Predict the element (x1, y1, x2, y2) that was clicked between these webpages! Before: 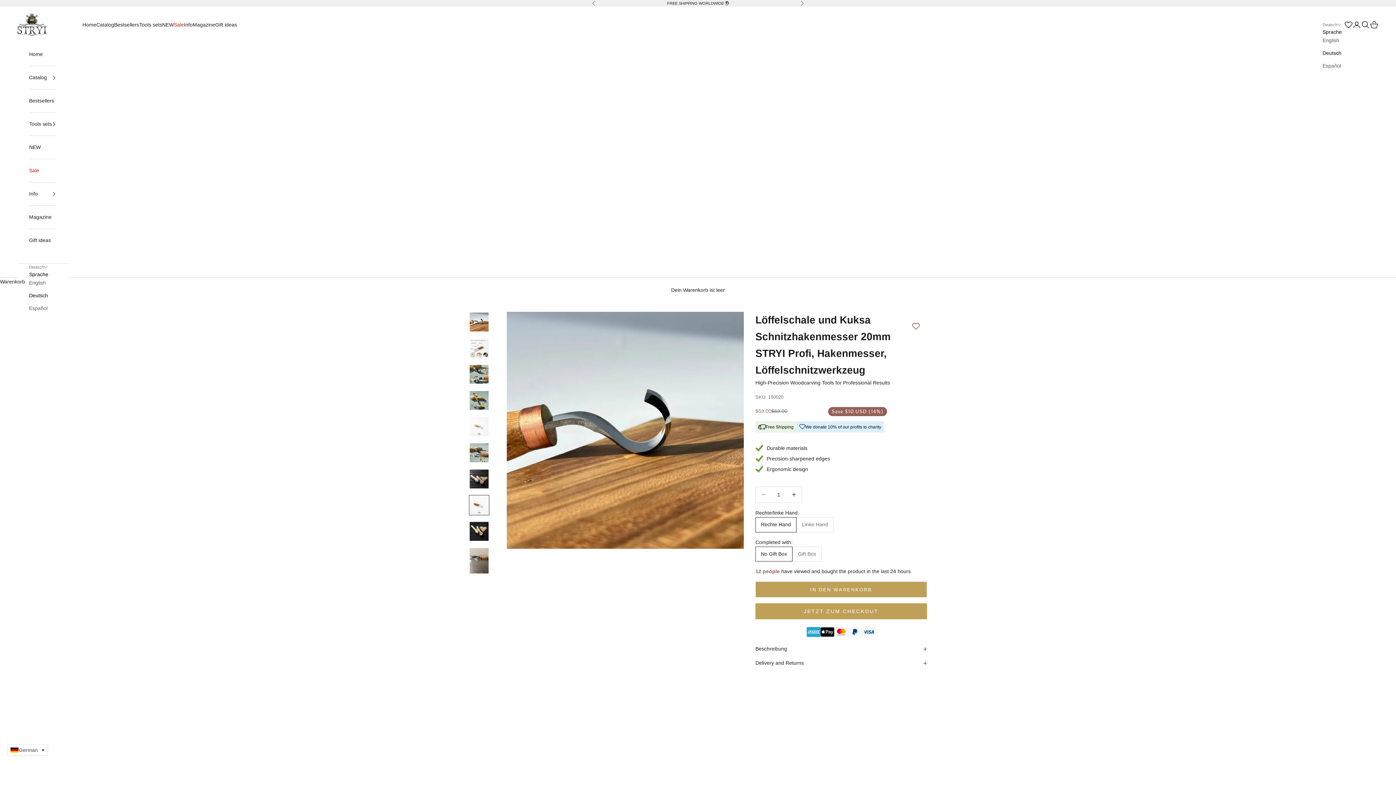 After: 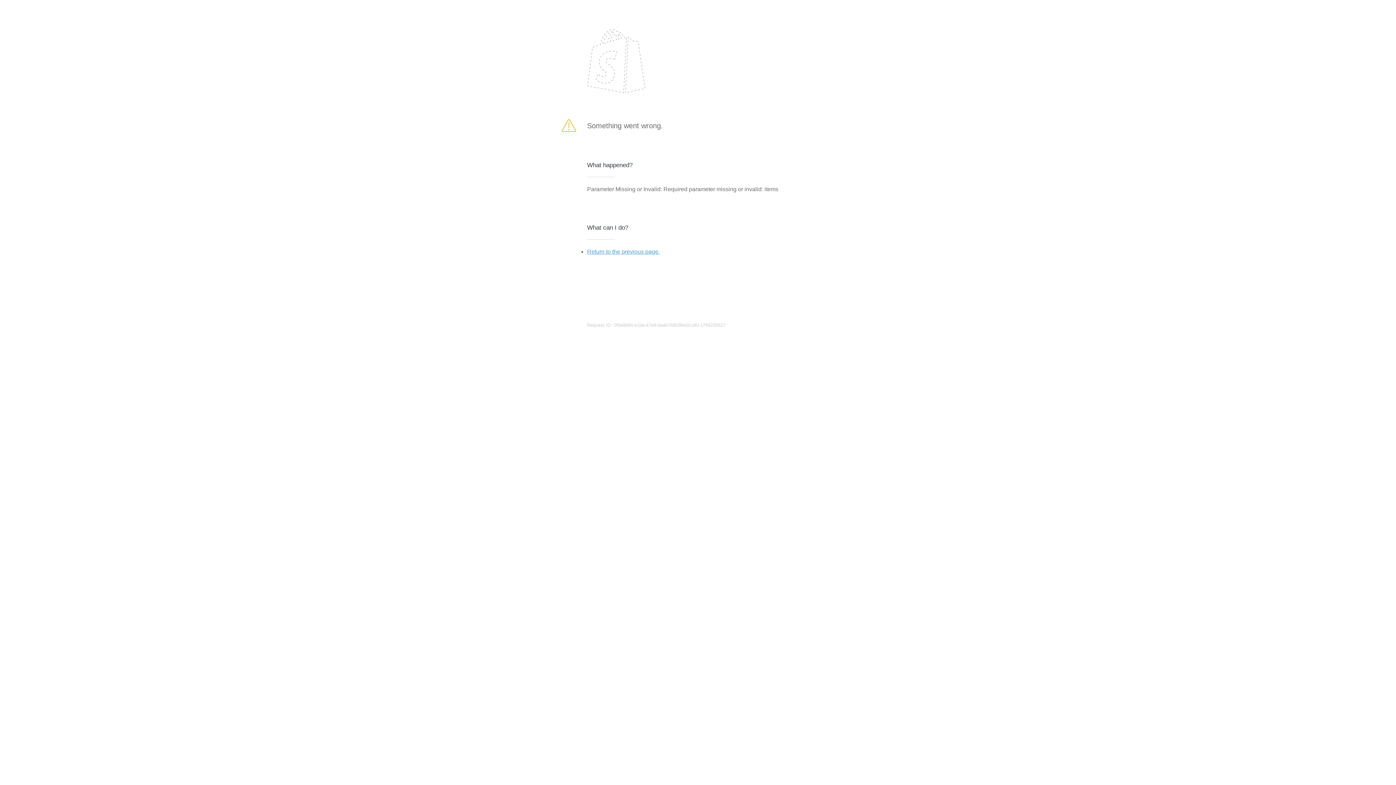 Action: bbox: (755, 581, 927, 597) label: IN DEN WARENKORB